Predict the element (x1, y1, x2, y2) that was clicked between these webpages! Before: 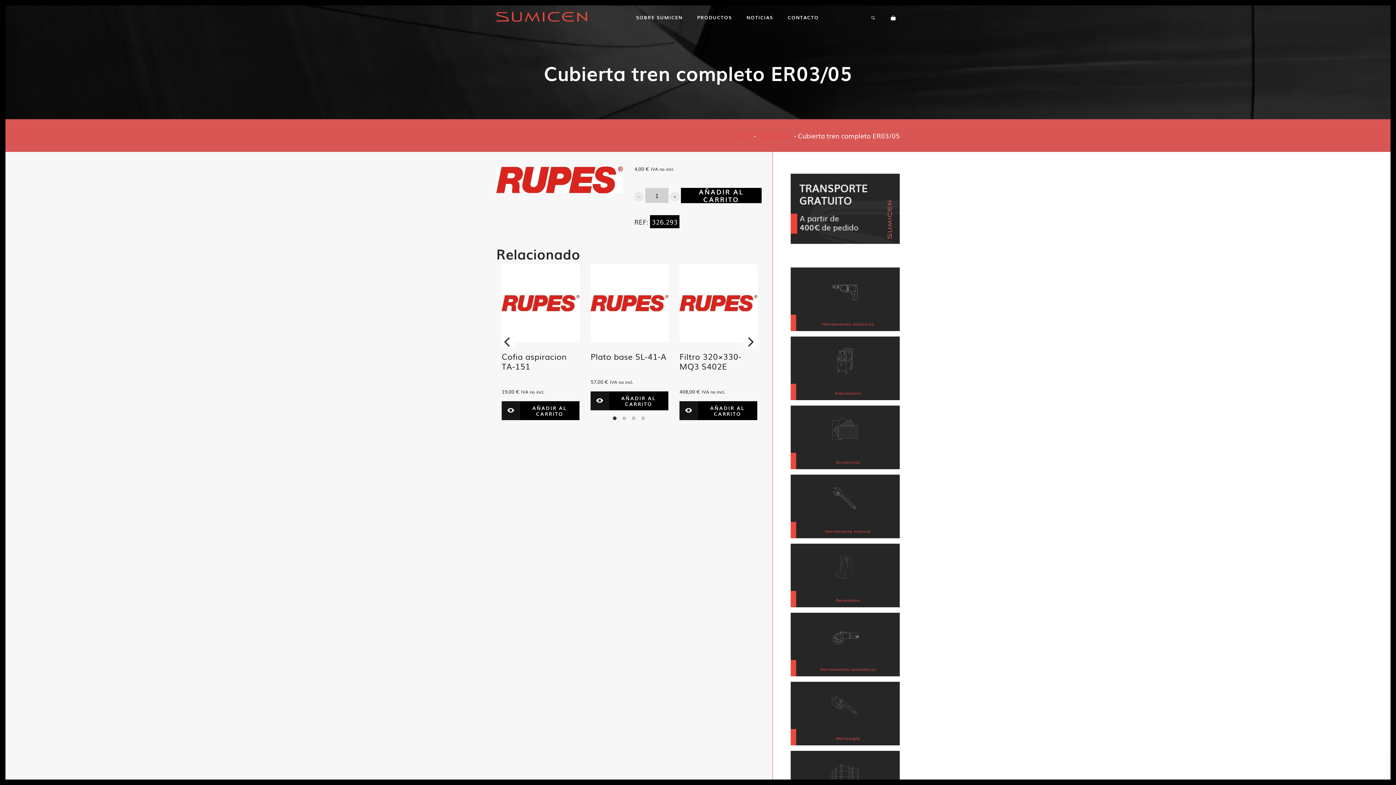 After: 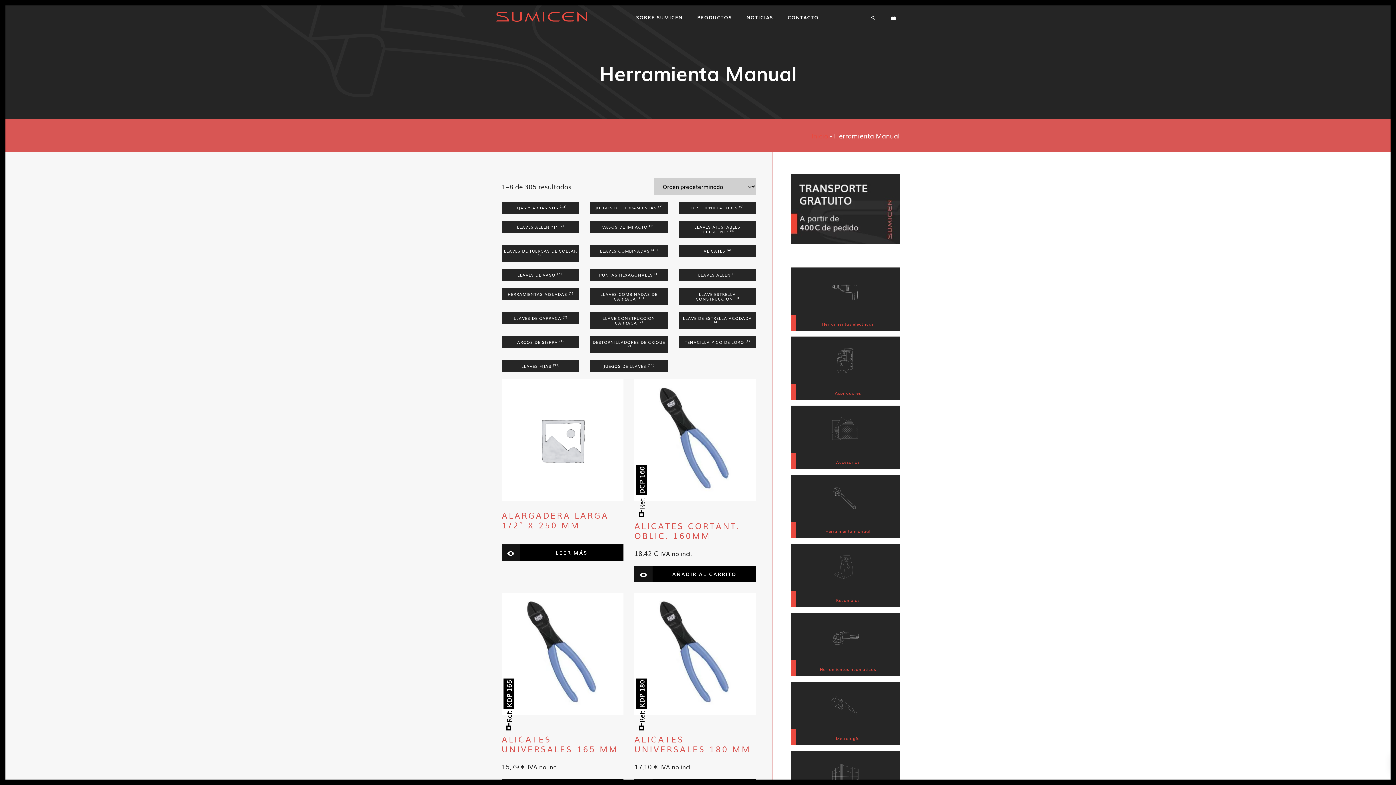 Action: bbox: (790, 522, 900, 538) label: Herramienta manual